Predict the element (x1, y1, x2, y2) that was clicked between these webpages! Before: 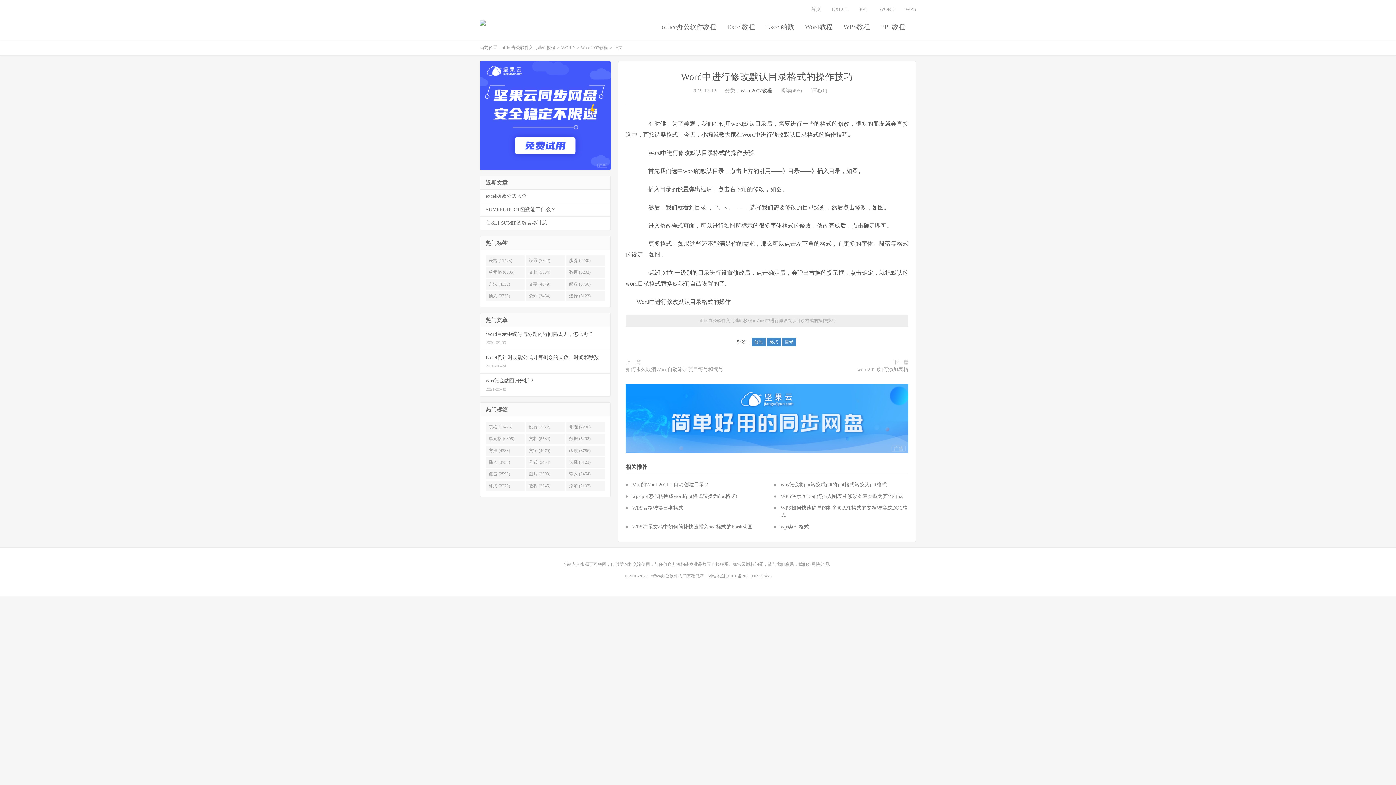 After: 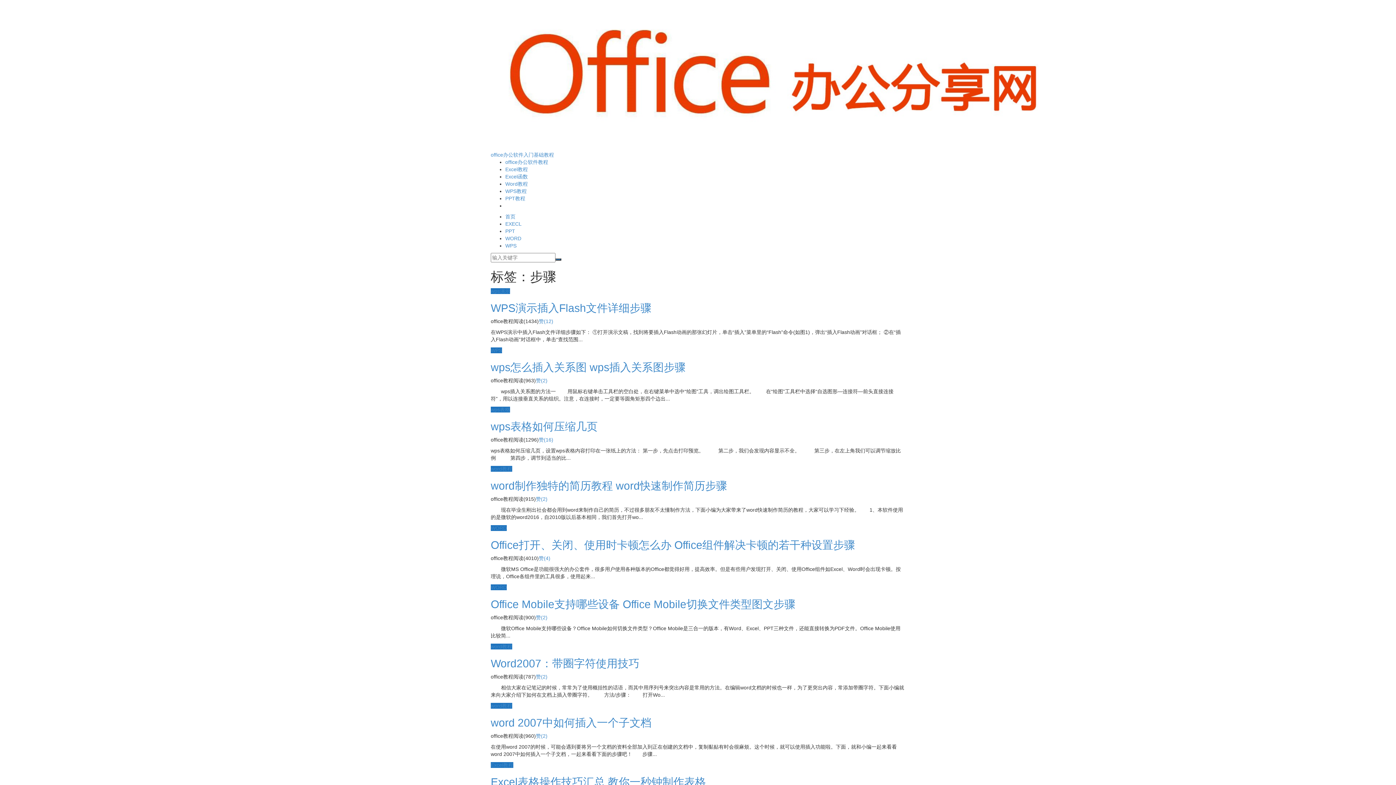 Action: label: 步骤 (7230) bbox: (566, 255, 605, 266)